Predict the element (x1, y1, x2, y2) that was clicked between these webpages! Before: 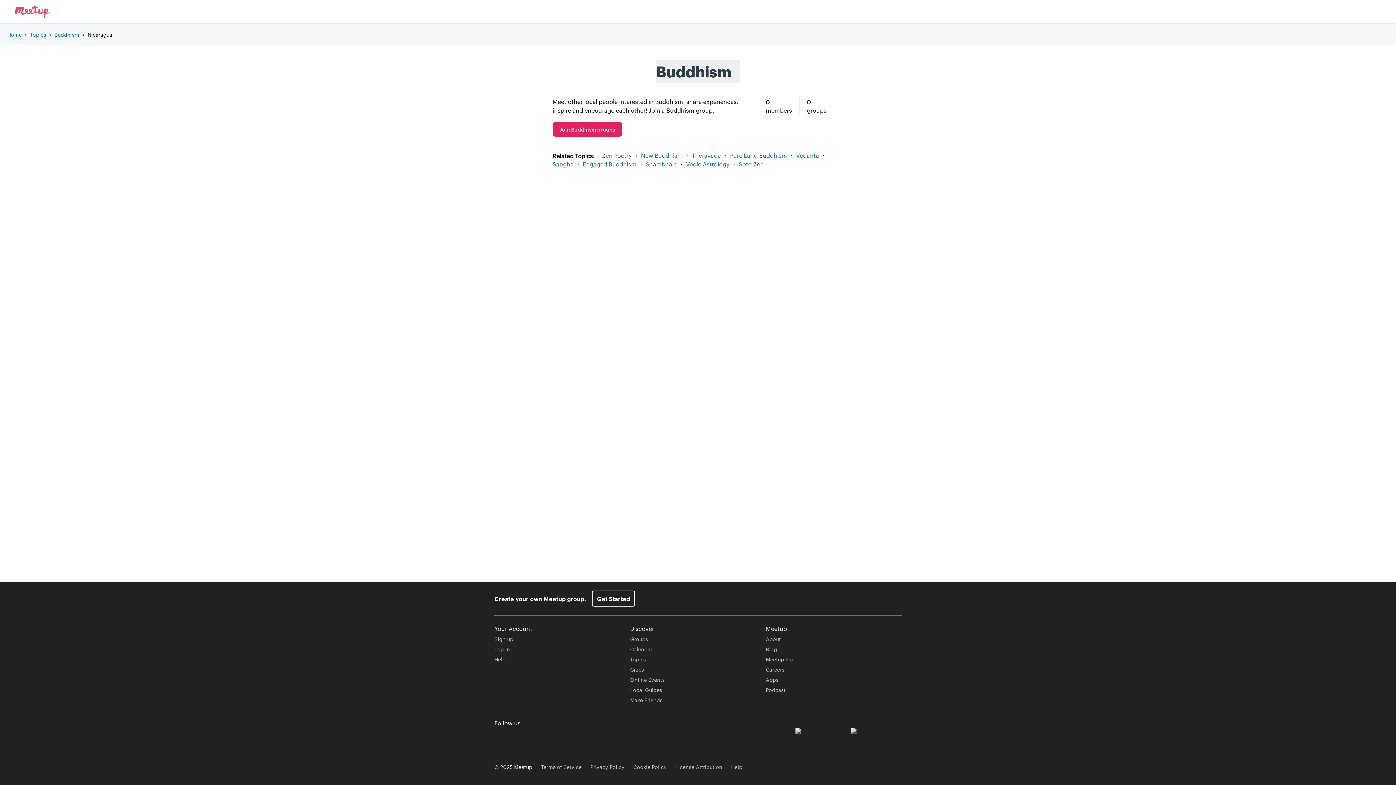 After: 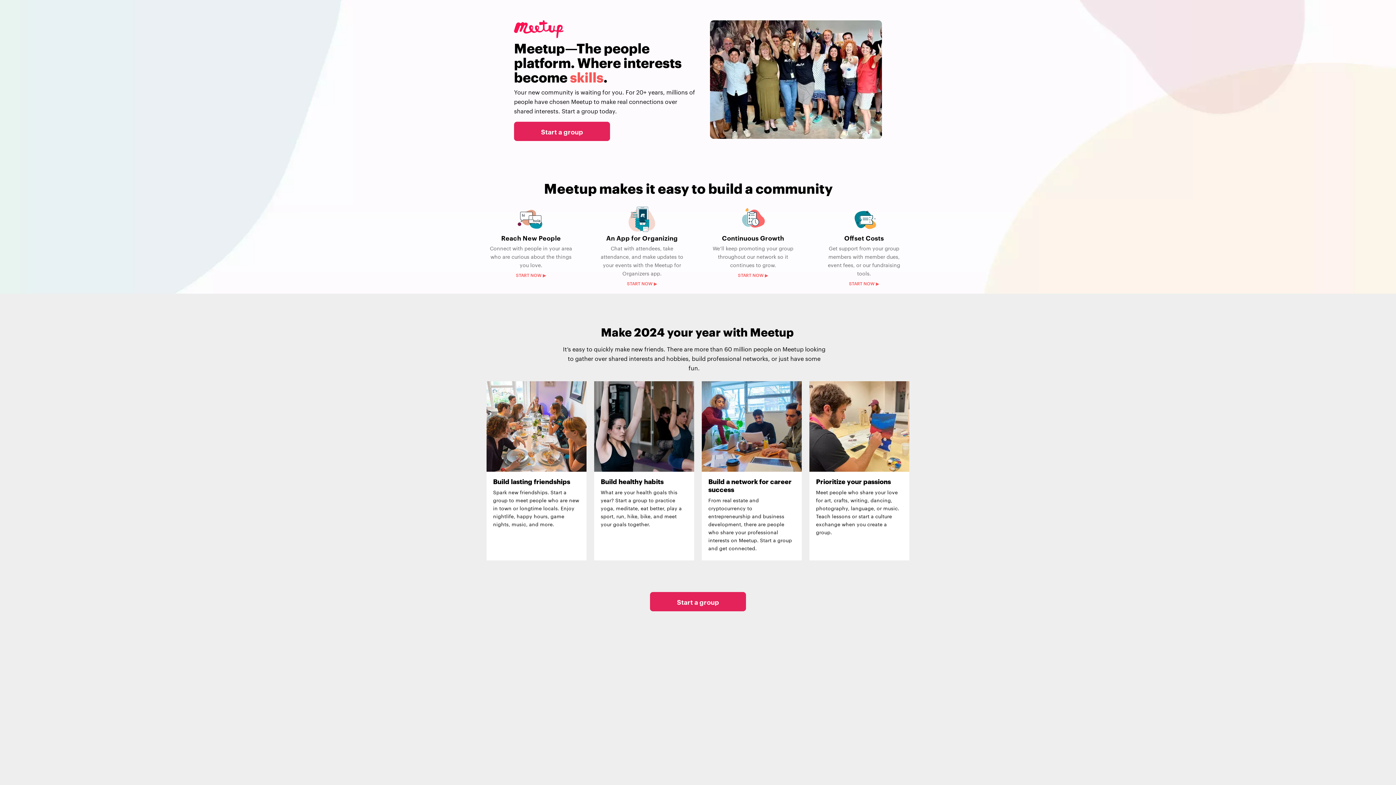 Action: bbox: (592, 590, 635, 606) label: Get Started